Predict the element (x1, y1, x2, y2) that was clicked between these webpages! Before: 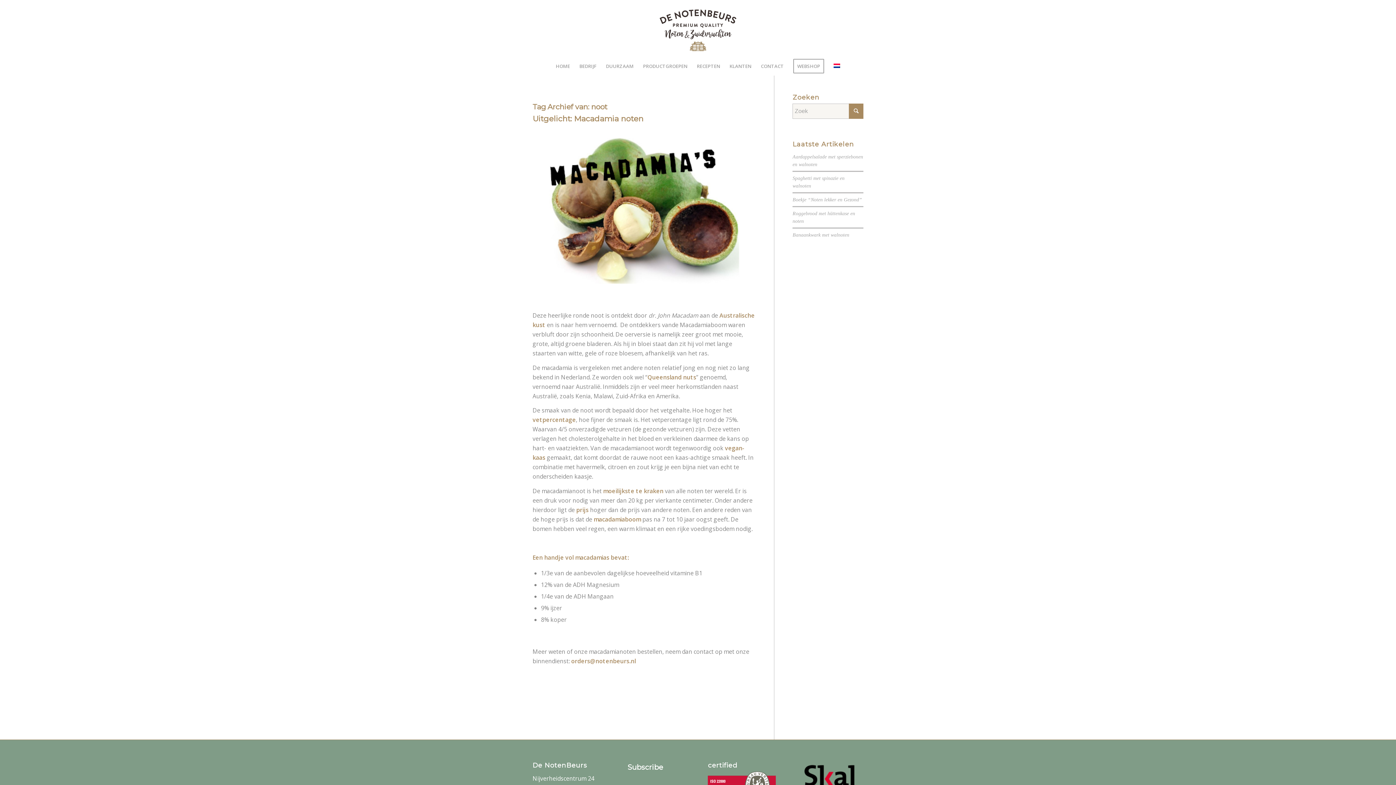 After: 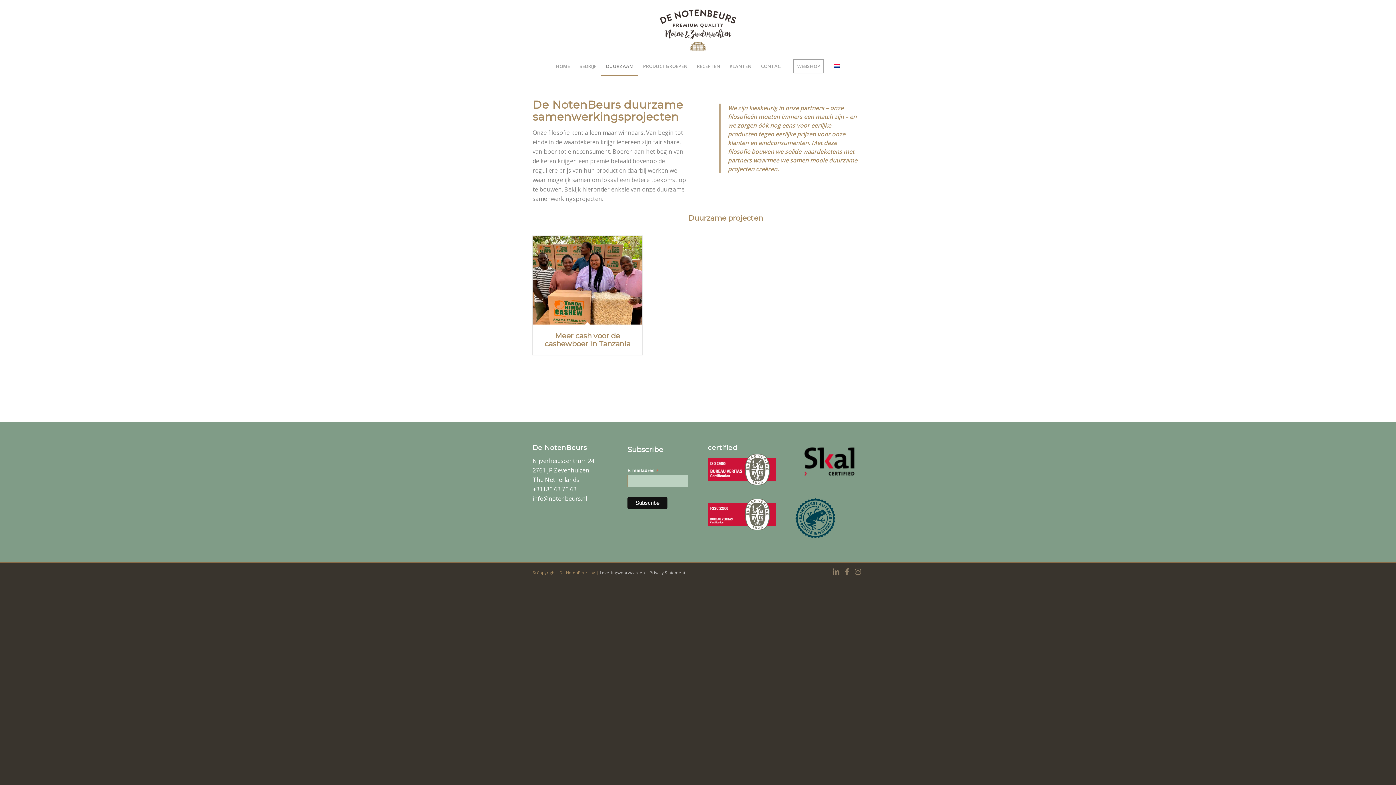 Action: label: DUURZAAM bbox: (601, 57, 638, 75)